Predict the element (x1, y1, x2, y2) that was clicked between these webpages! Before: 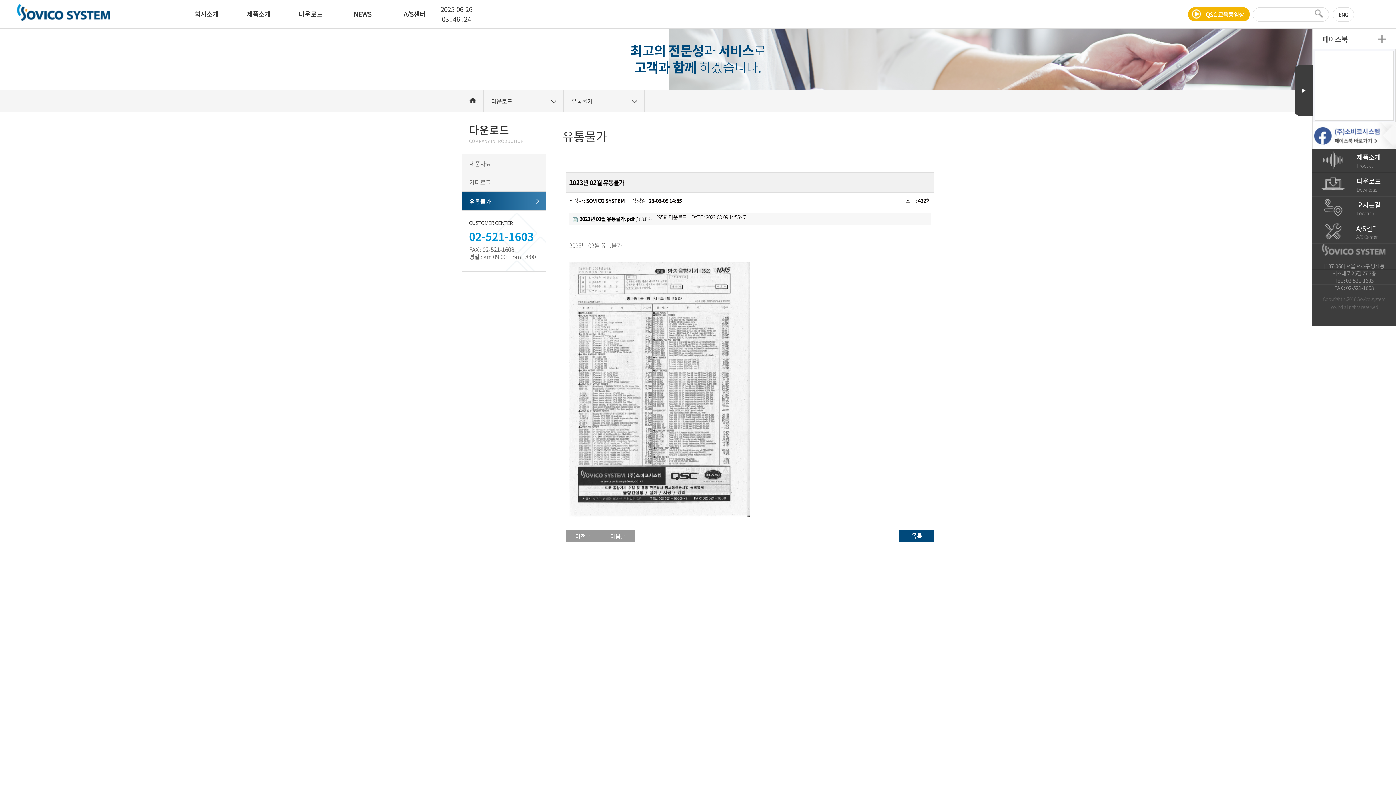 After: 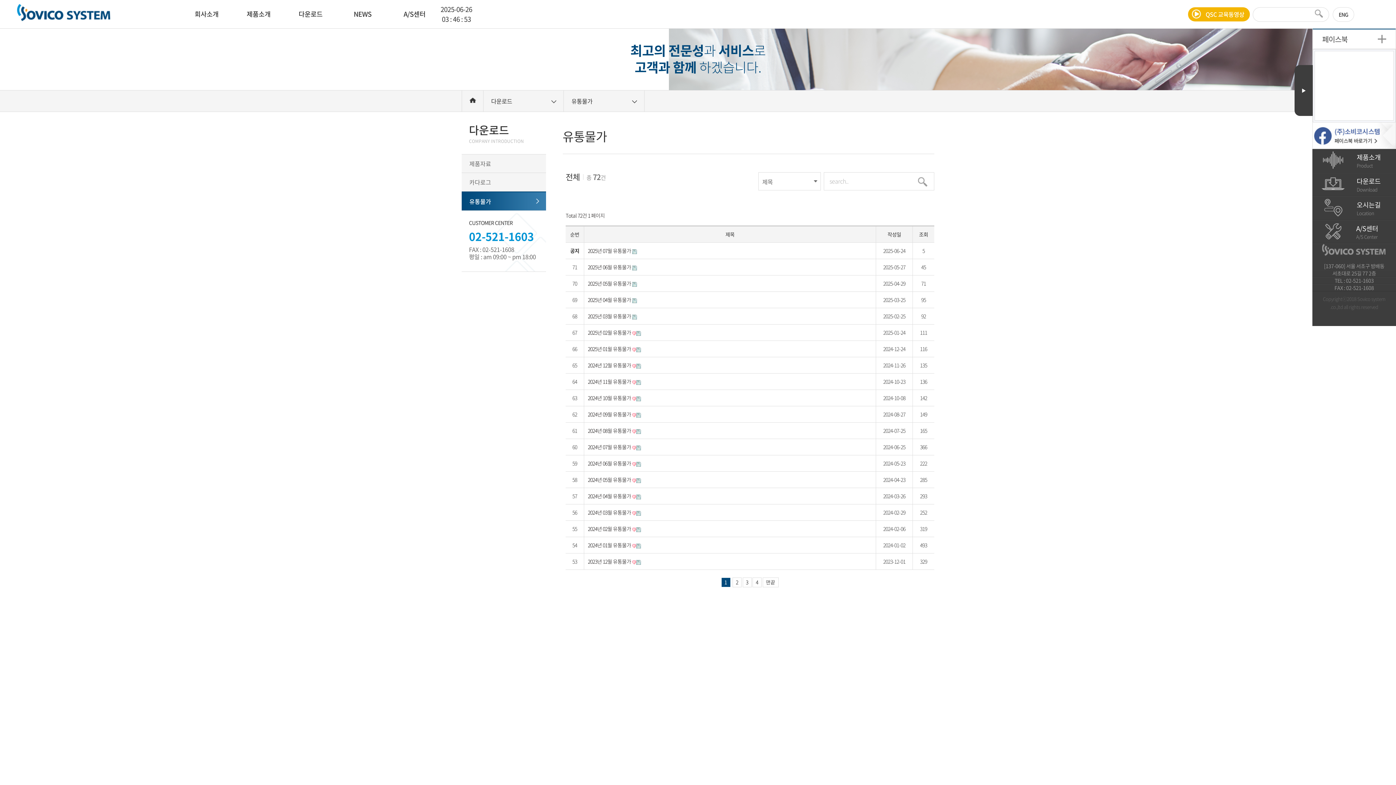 Action: bbox: (899, 530, 934, 542) label: 목록